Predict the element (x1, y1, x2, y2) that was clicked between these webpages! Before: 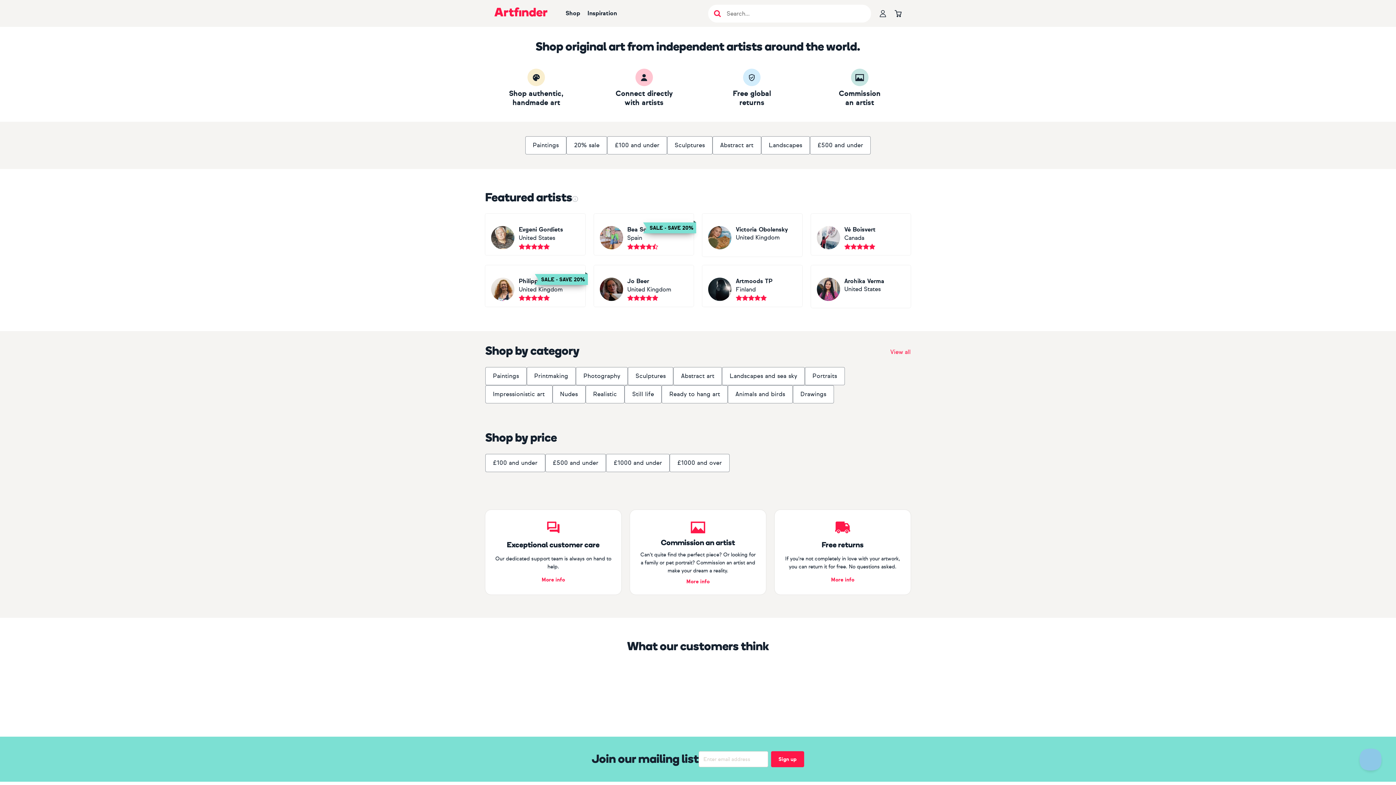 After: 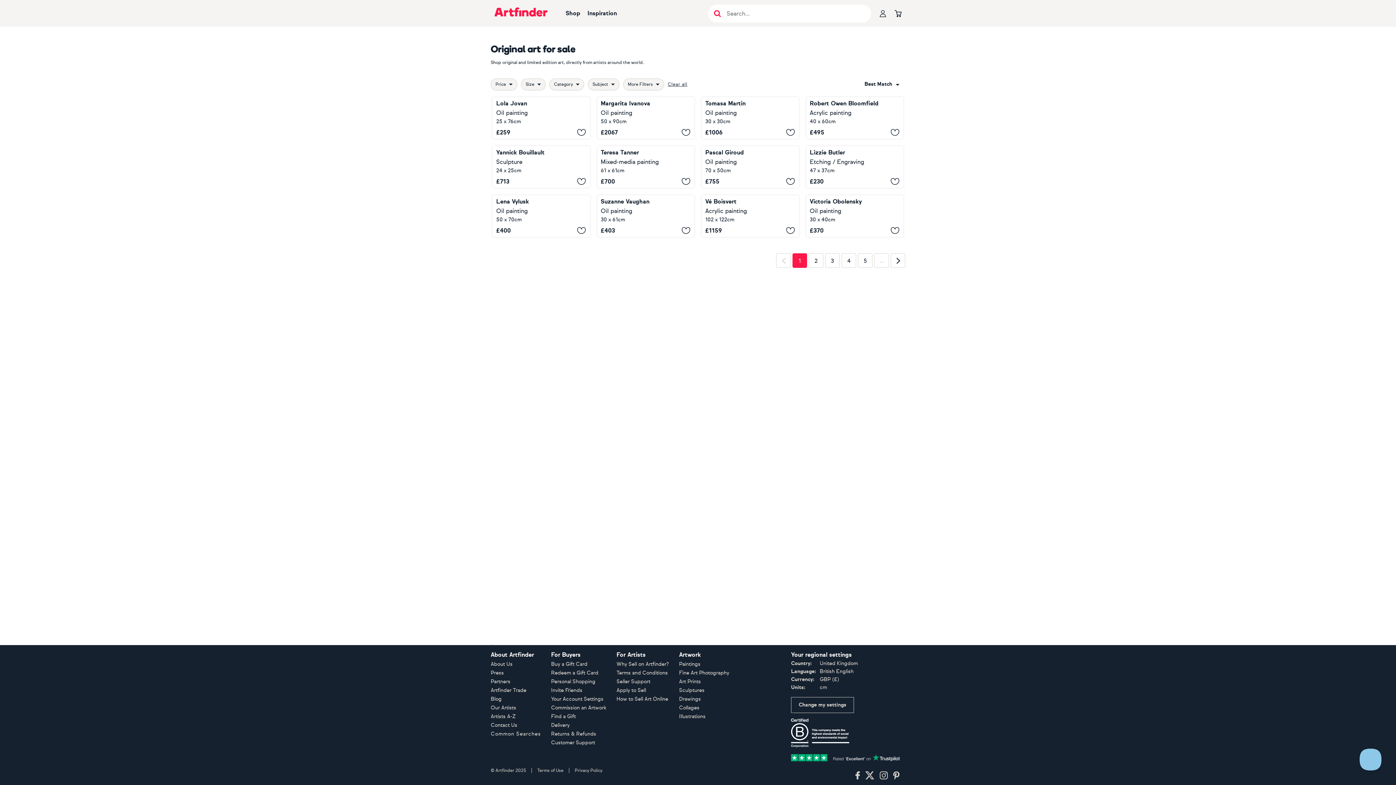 Action: label: View all shopping categories bbox: (890, 347, 910, 356)